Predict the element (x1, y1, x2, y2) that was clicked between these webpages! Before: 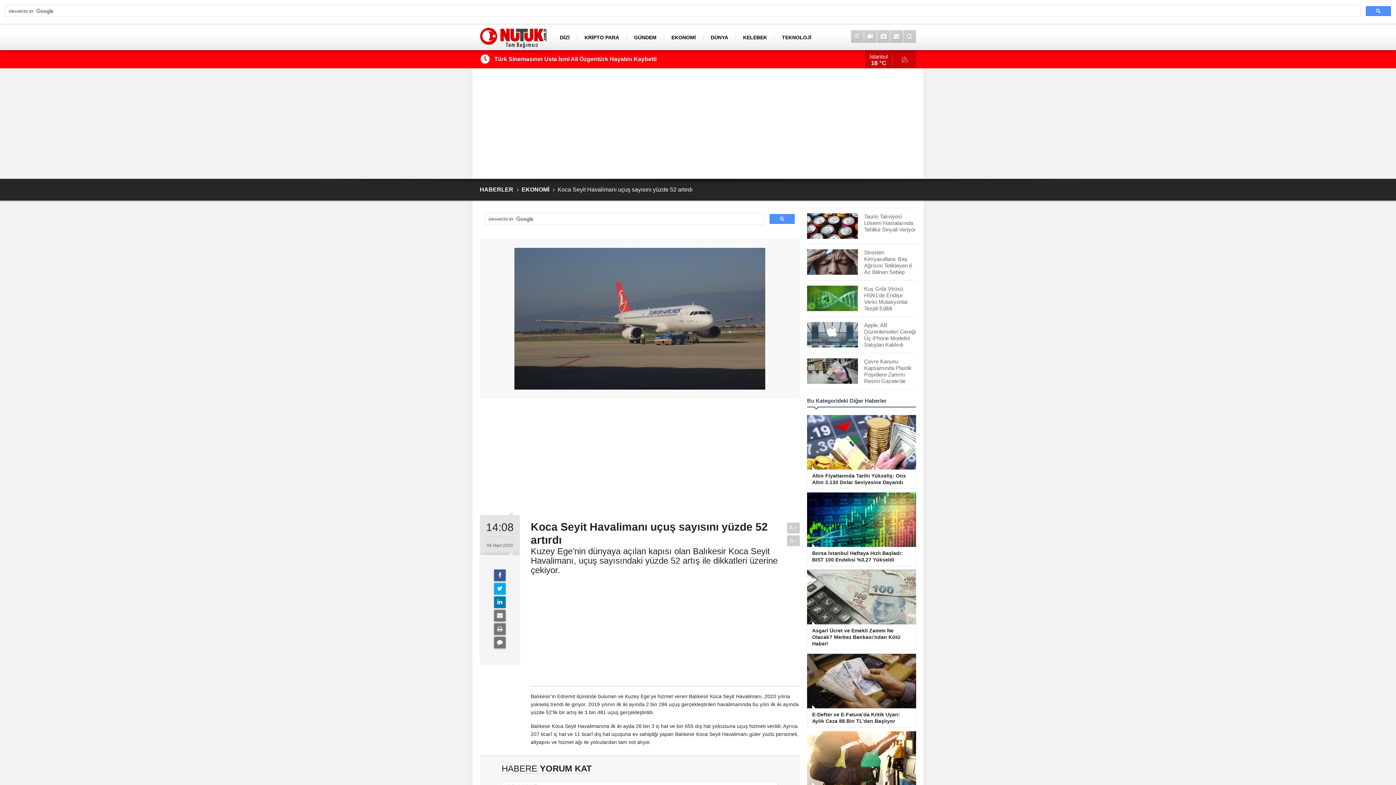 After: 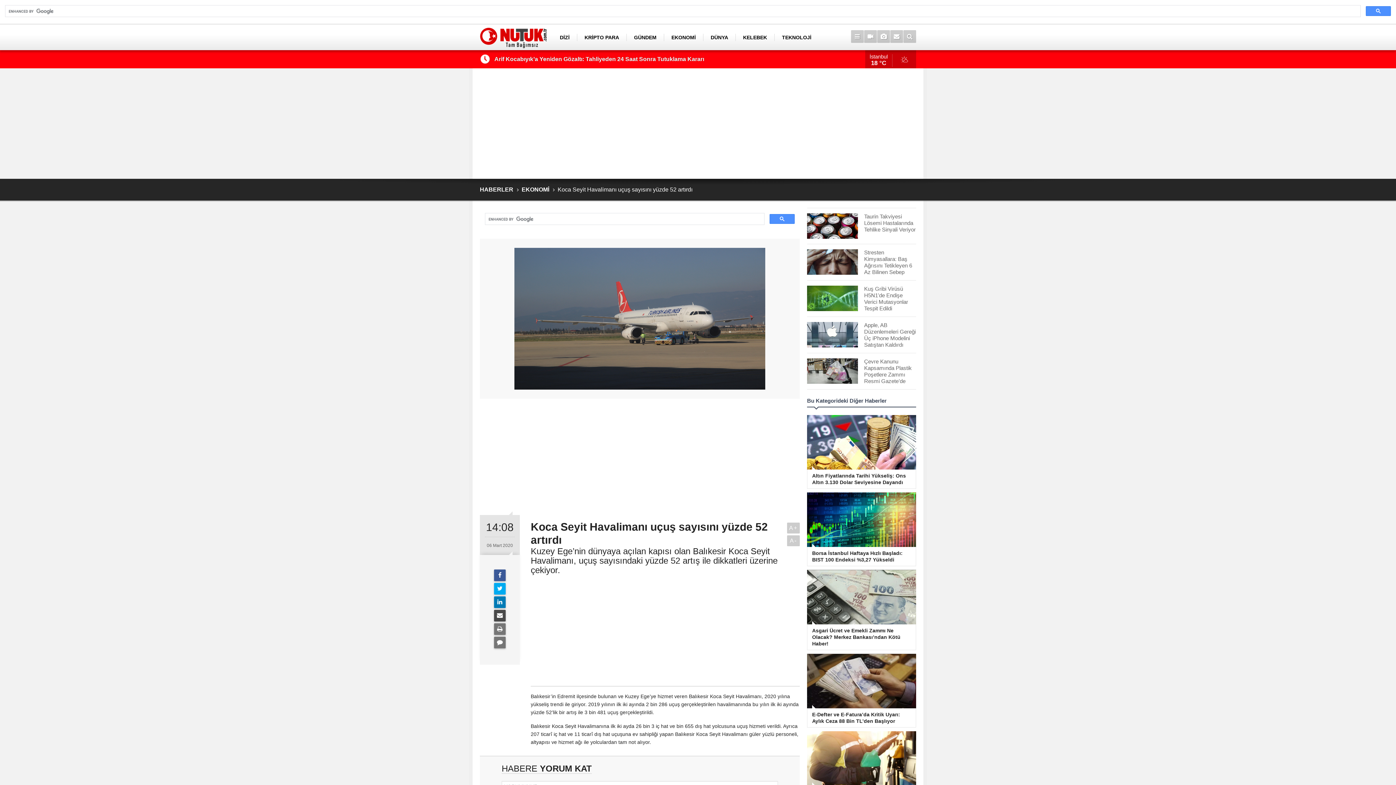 Action: bbox: (494, 610, 505, 621)